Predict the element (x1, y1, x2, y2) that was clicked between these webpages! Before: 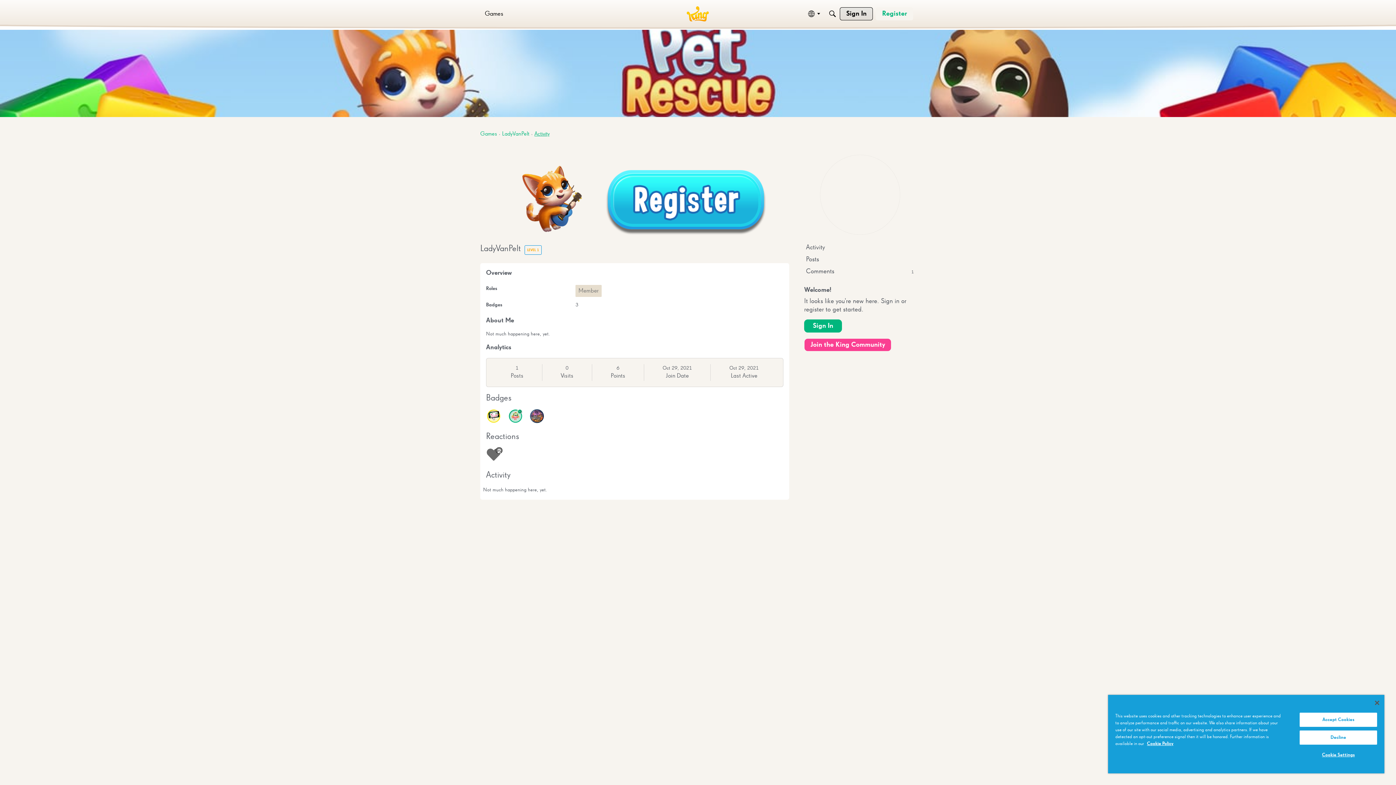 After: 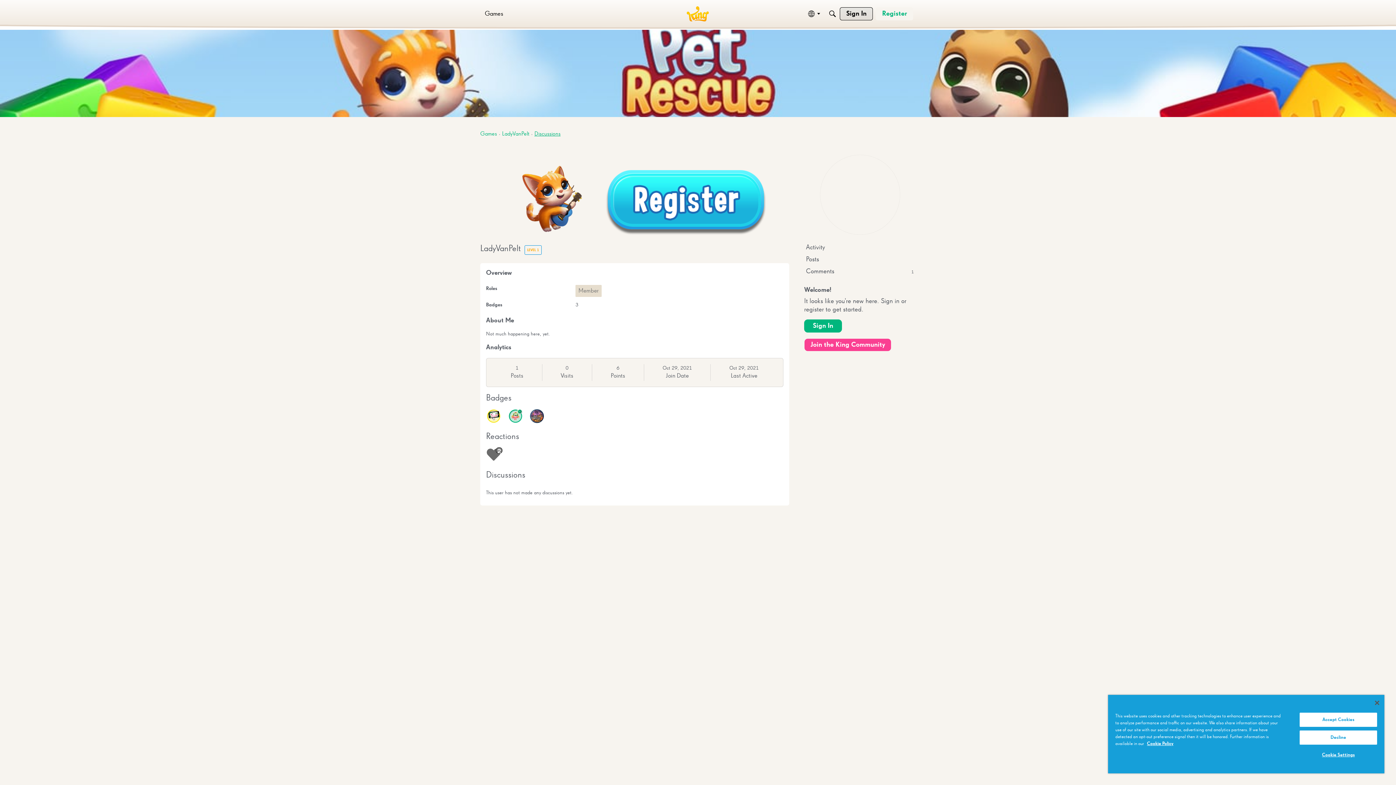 Action: label: Posts bbox: (804, 253, 916, 265)